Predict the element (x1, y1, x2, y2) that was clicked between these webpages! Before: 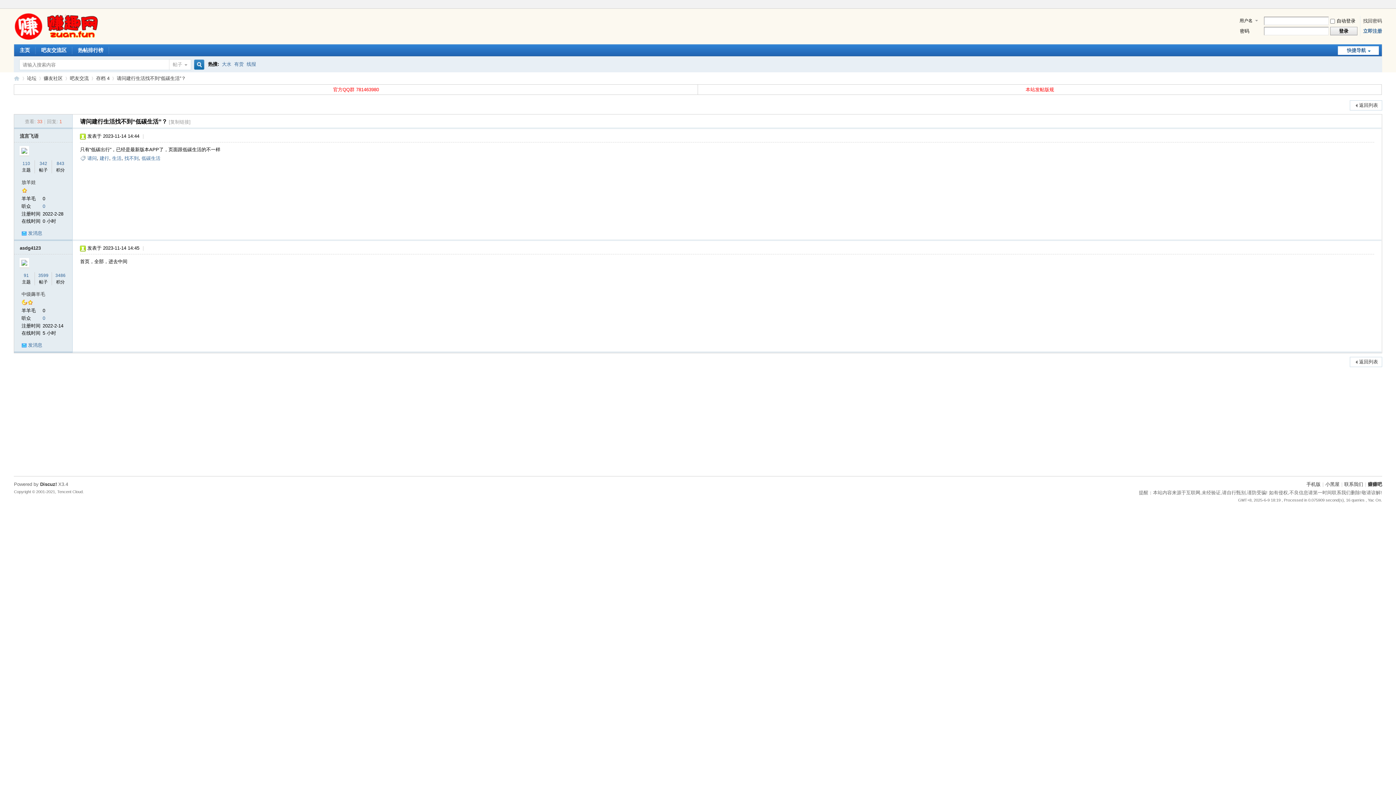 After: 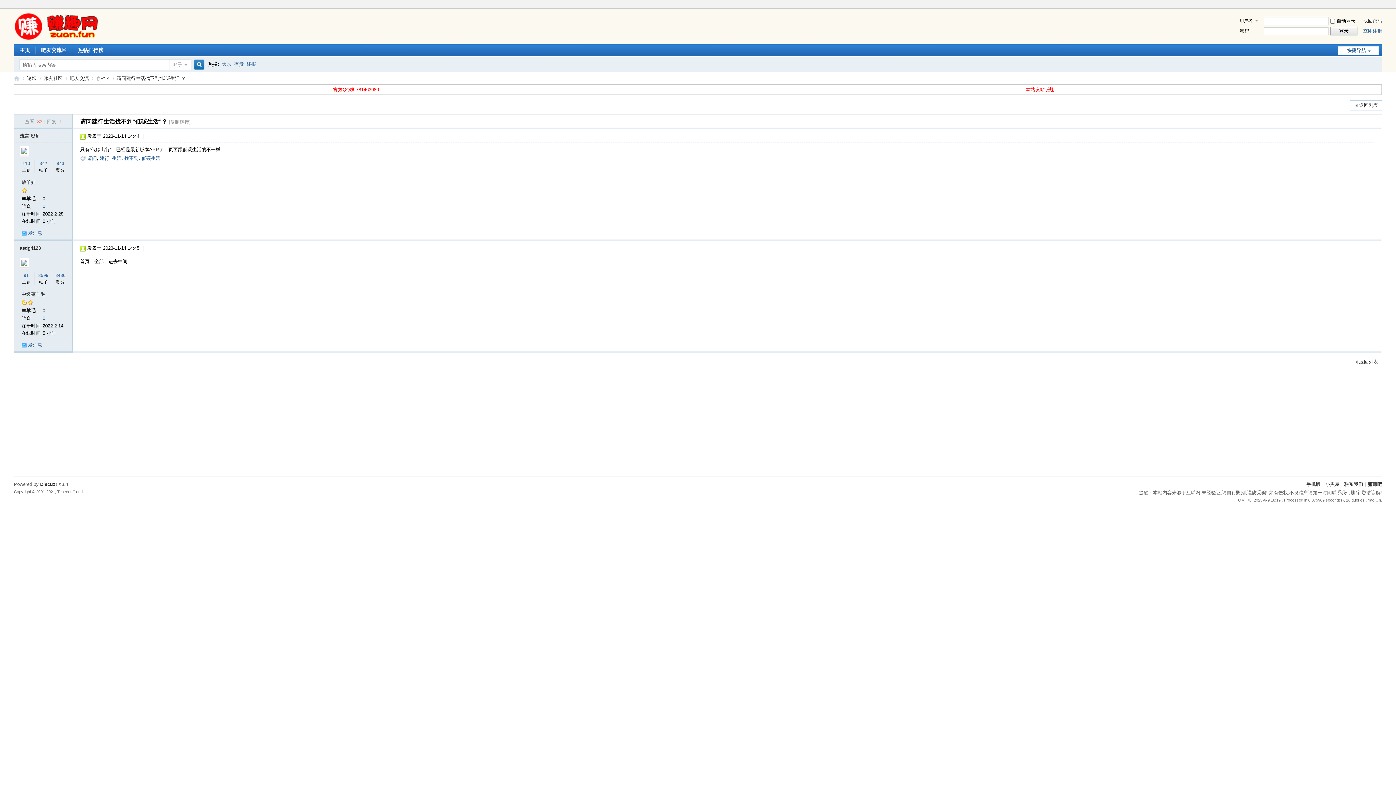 Action: label: 官方QQ群 781463980 bbox: (333, 86, 379, 92)